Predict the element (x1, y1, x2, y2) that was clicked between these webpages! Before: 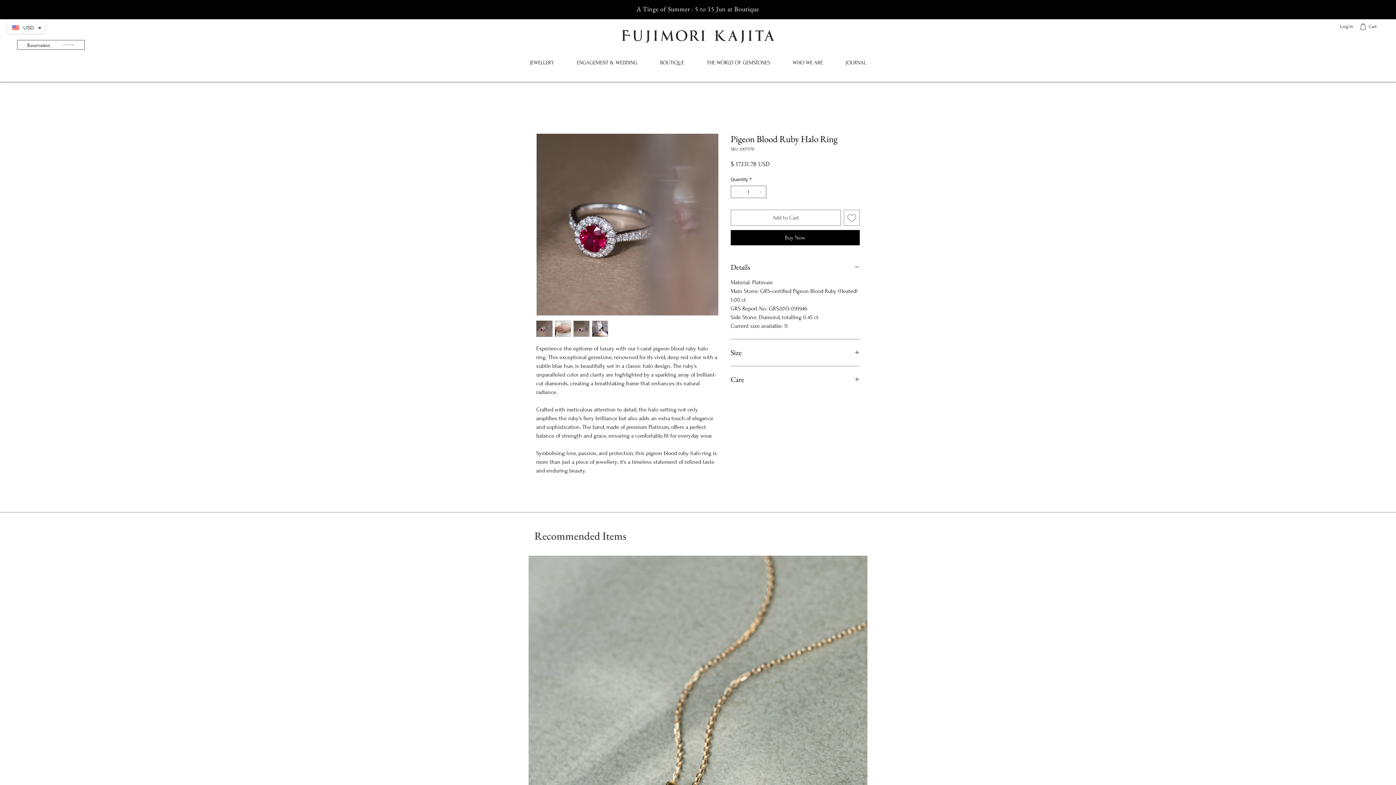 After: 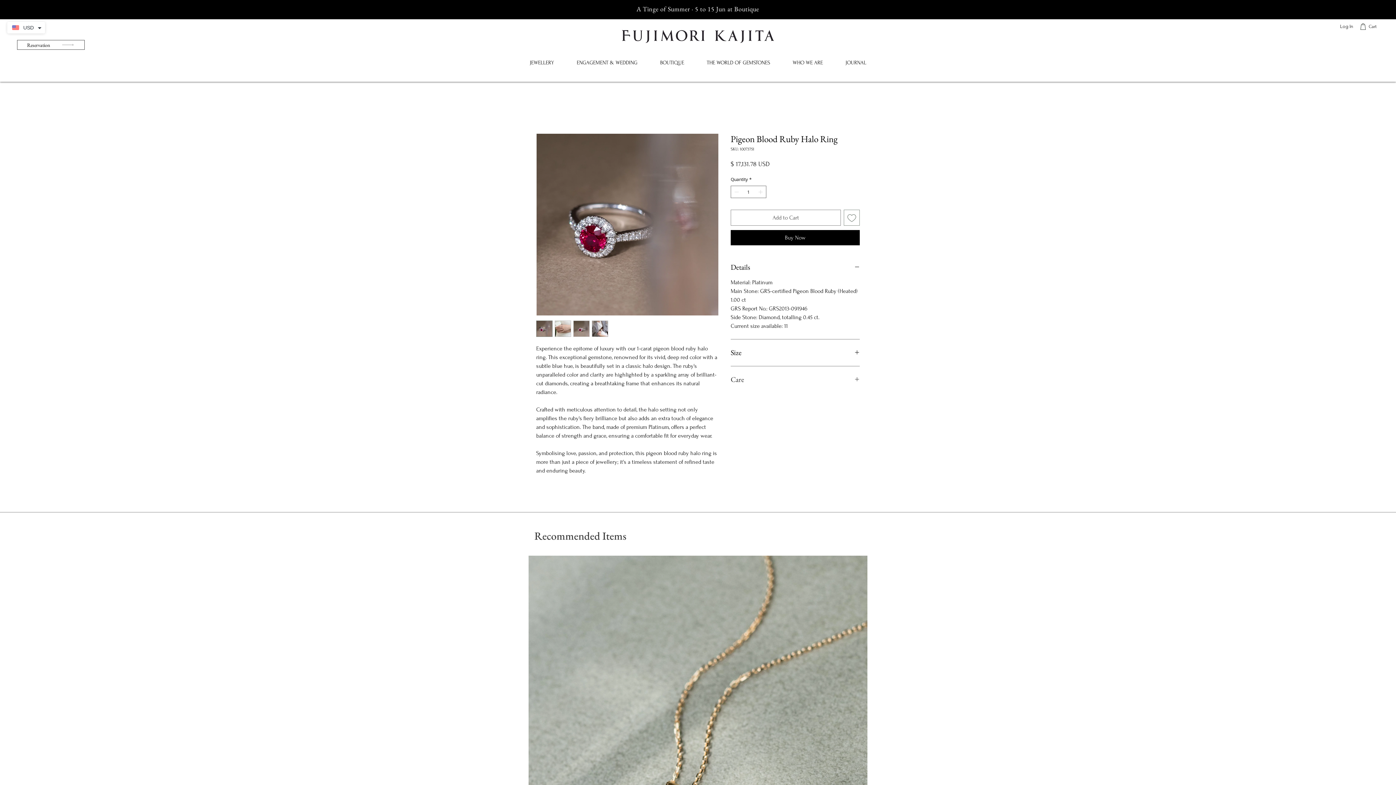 Action: label: Care bbox: (730, 375, 860, 384)